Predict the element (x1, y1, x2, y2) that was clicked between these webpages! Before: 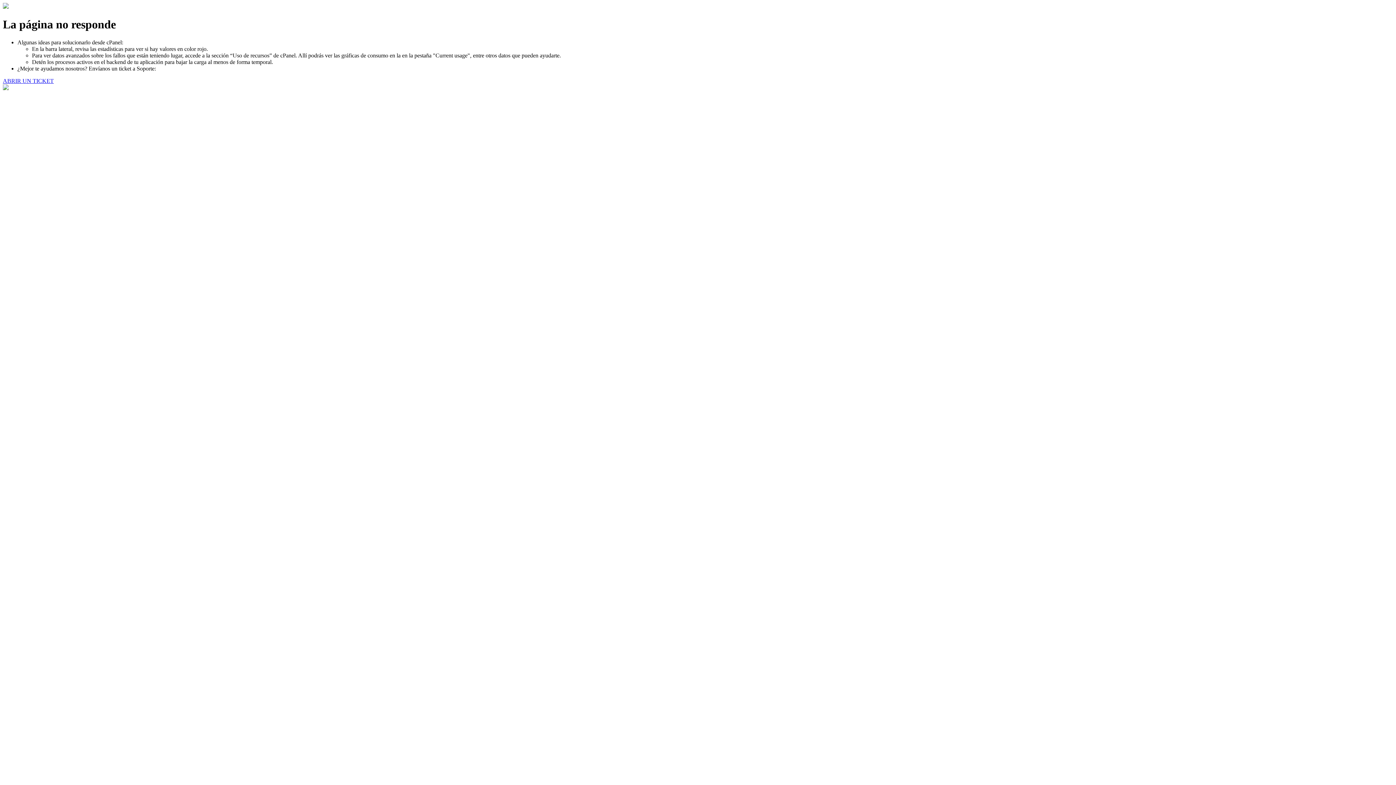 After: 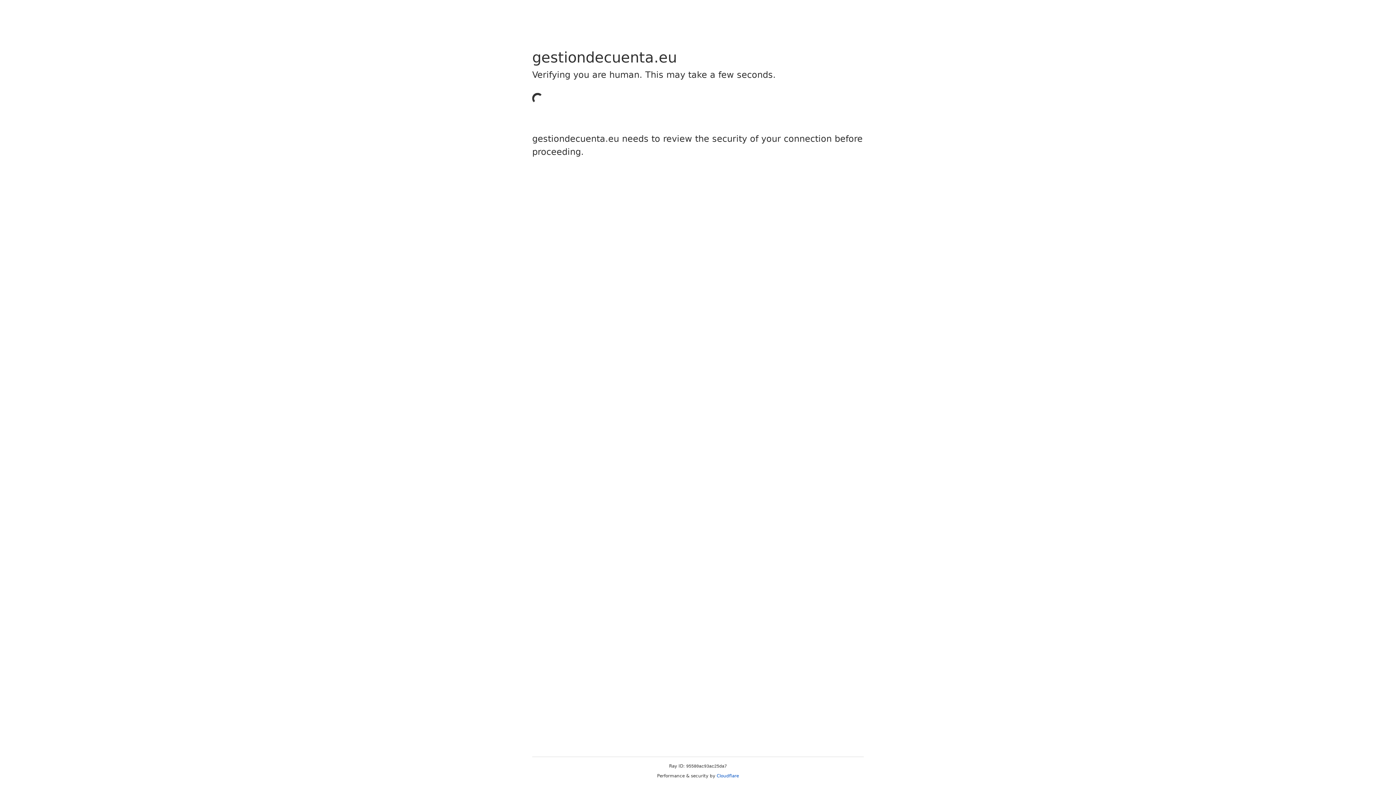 Action: label: ABRIR UN TICKET bbox: (2, 77, 53, 83)